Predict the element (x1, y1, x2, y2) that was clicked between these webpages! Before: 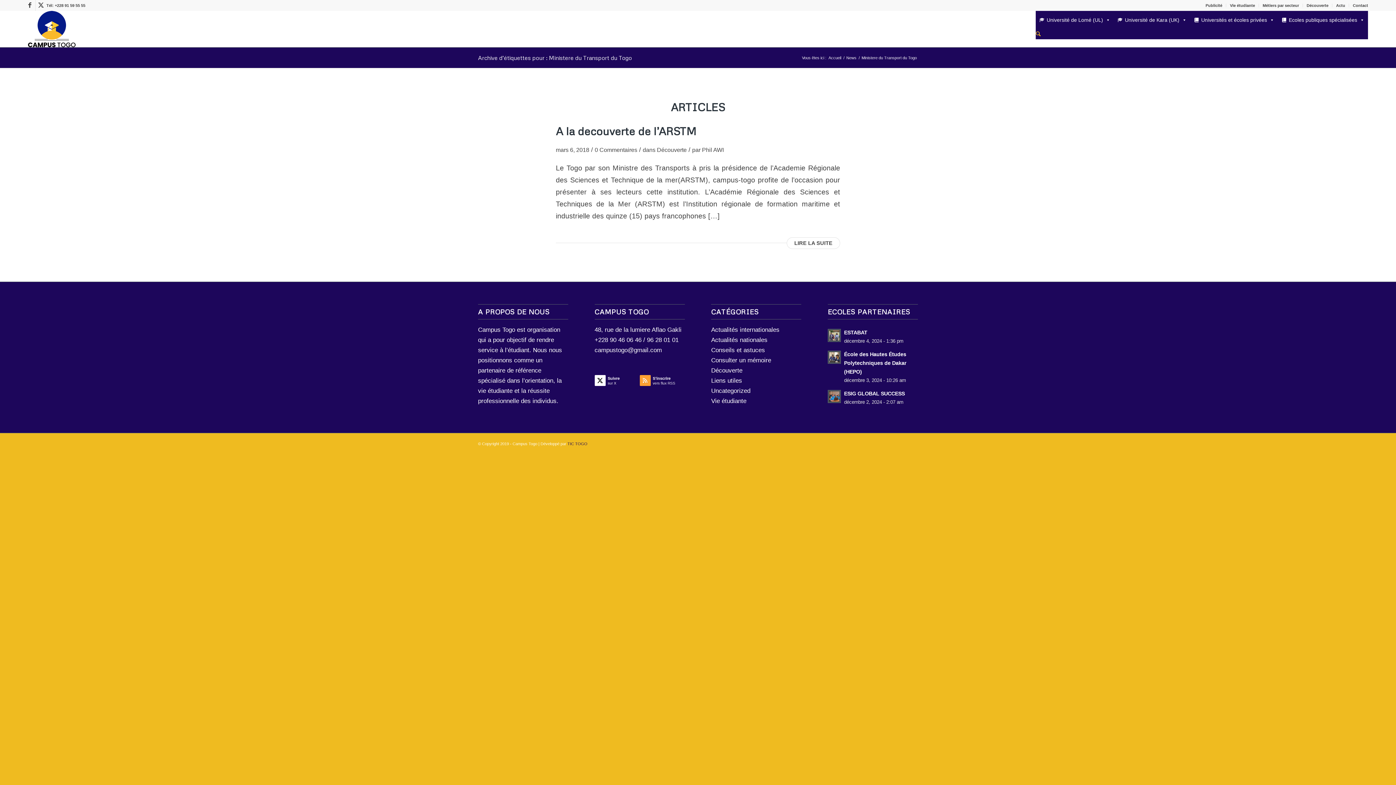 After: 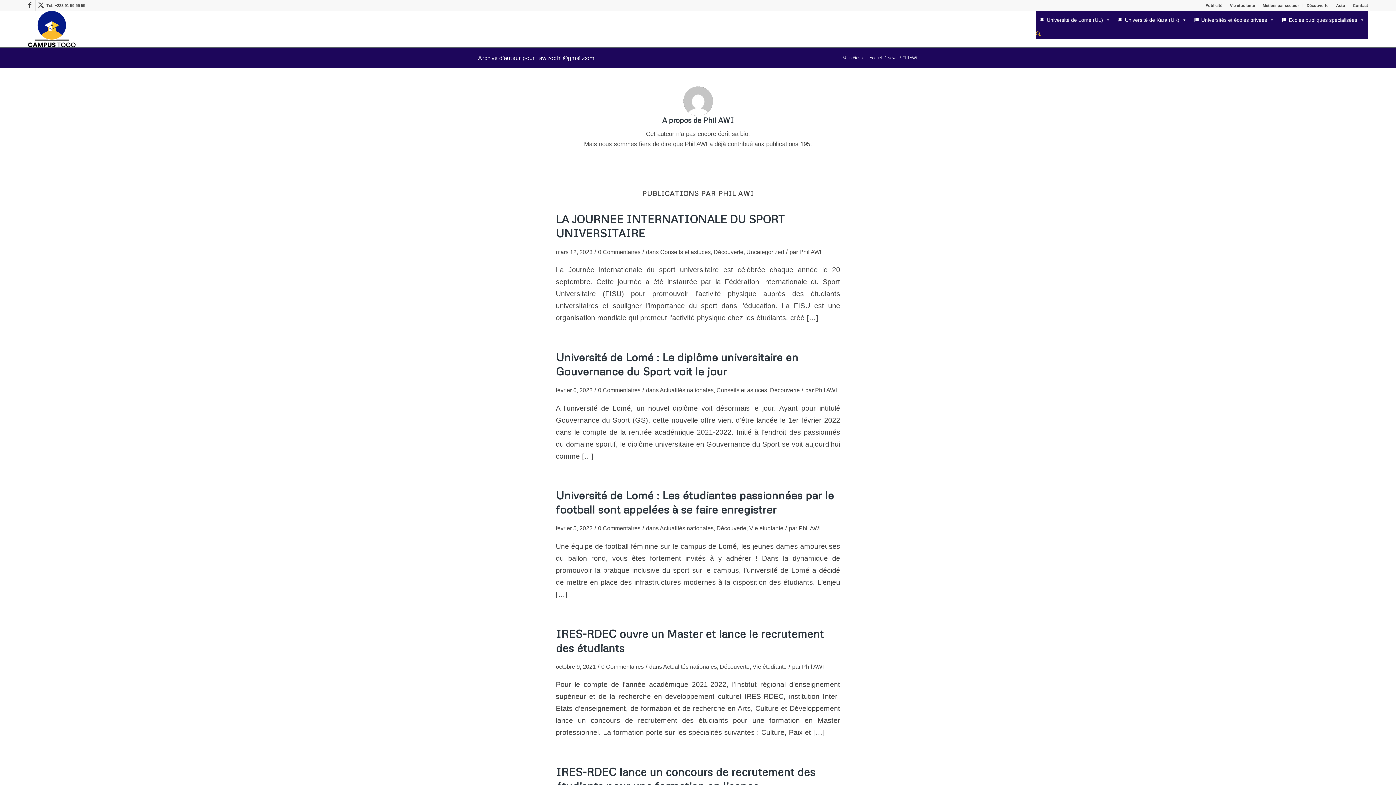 Action: label: Phil AWI bbox: (702, 146, 724, 153)